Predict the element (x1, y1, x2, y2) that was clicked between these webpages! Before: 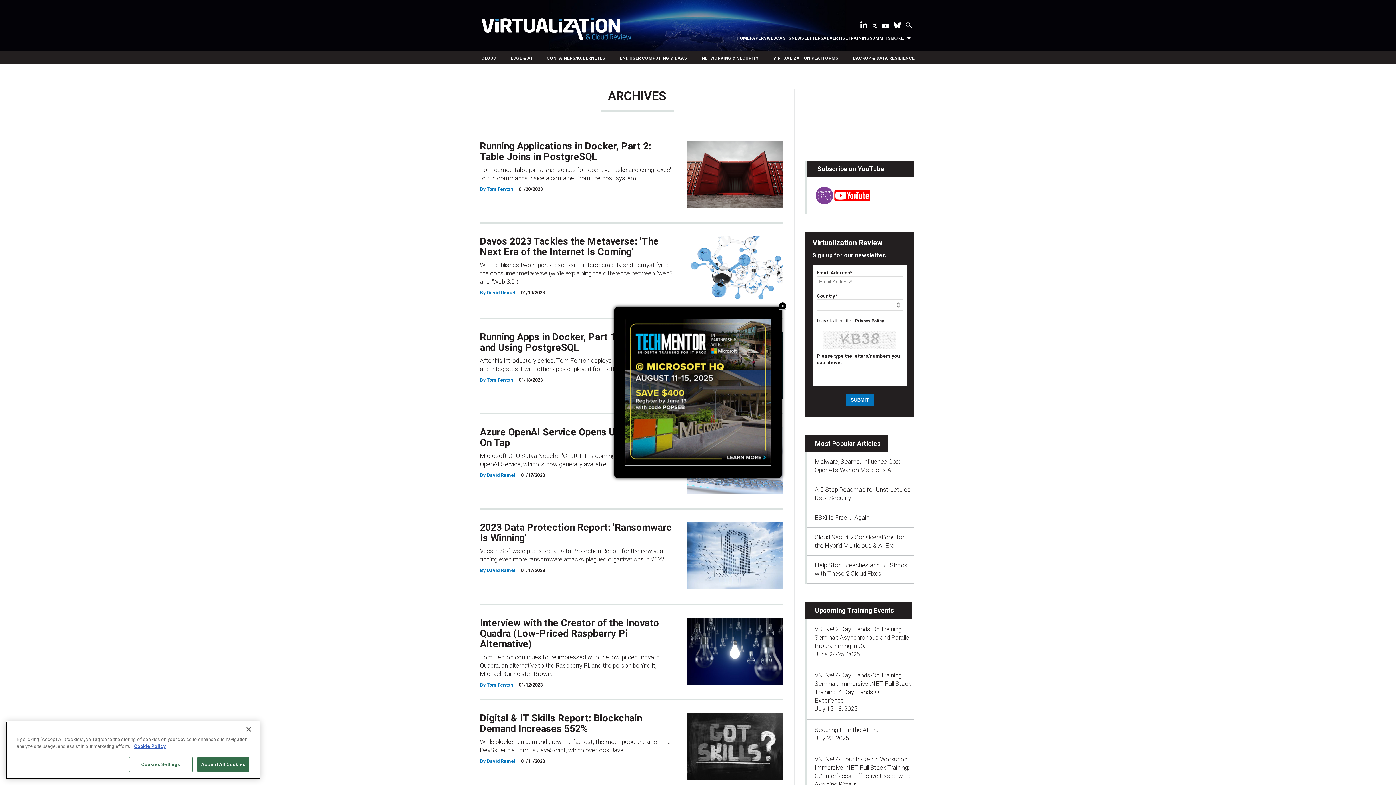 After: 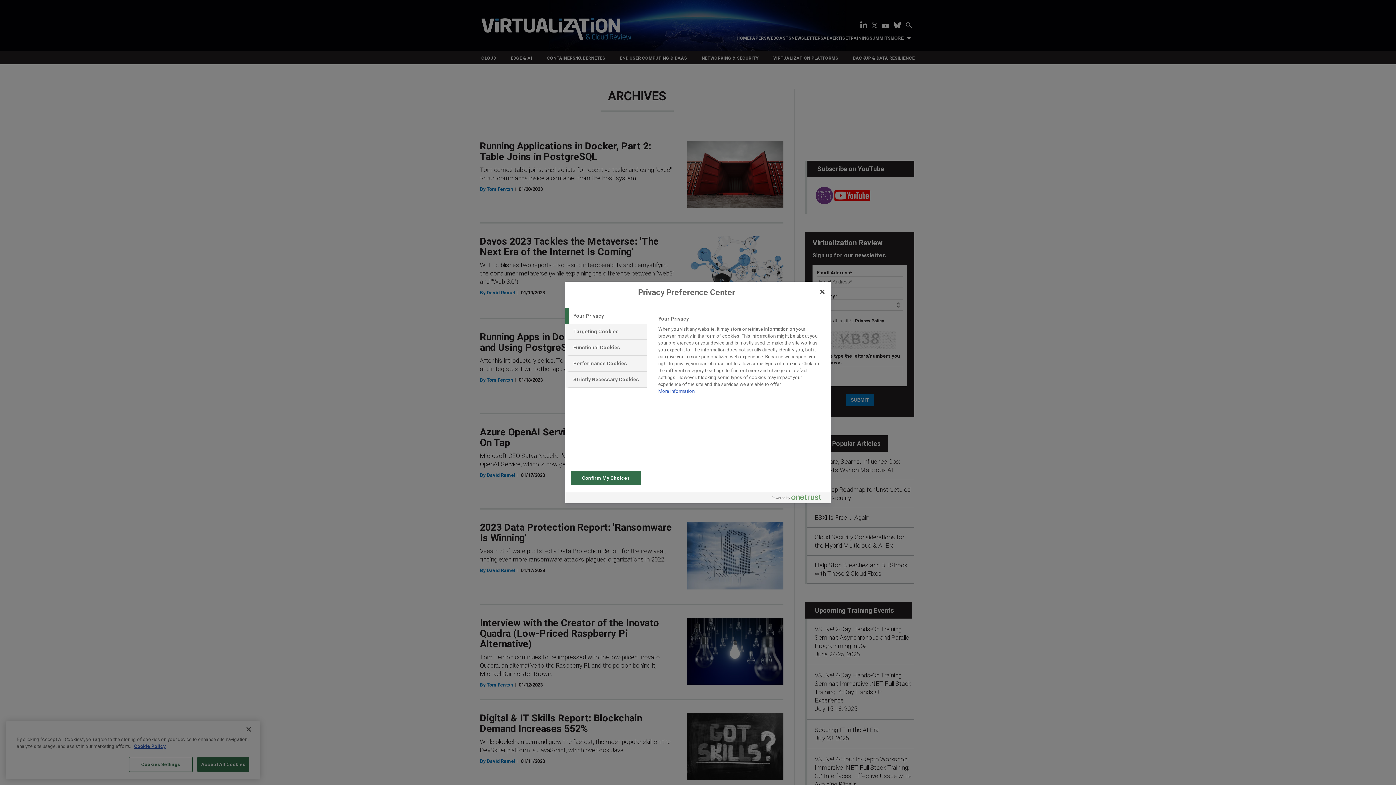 Action: bbox: (128, 757, 192, 772) label: Cookies Settings